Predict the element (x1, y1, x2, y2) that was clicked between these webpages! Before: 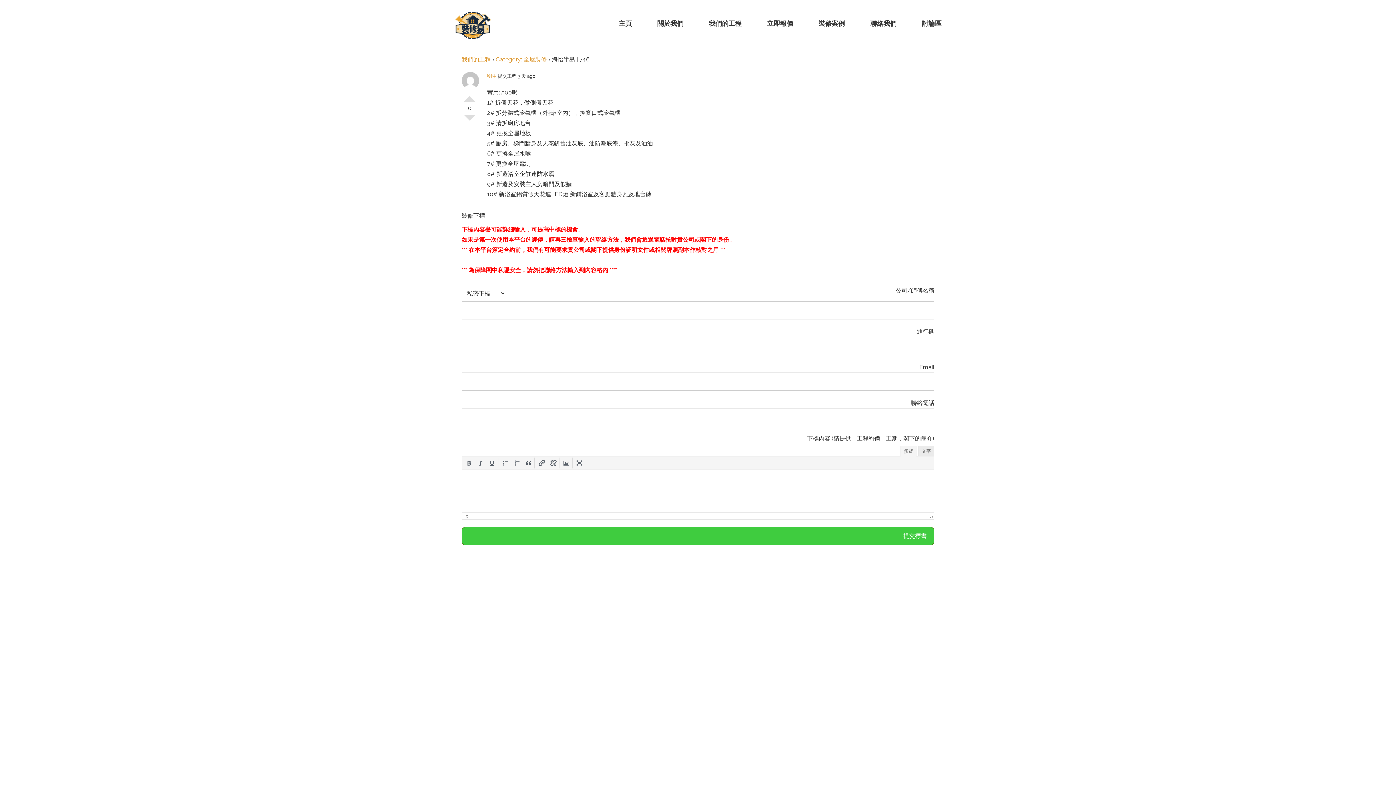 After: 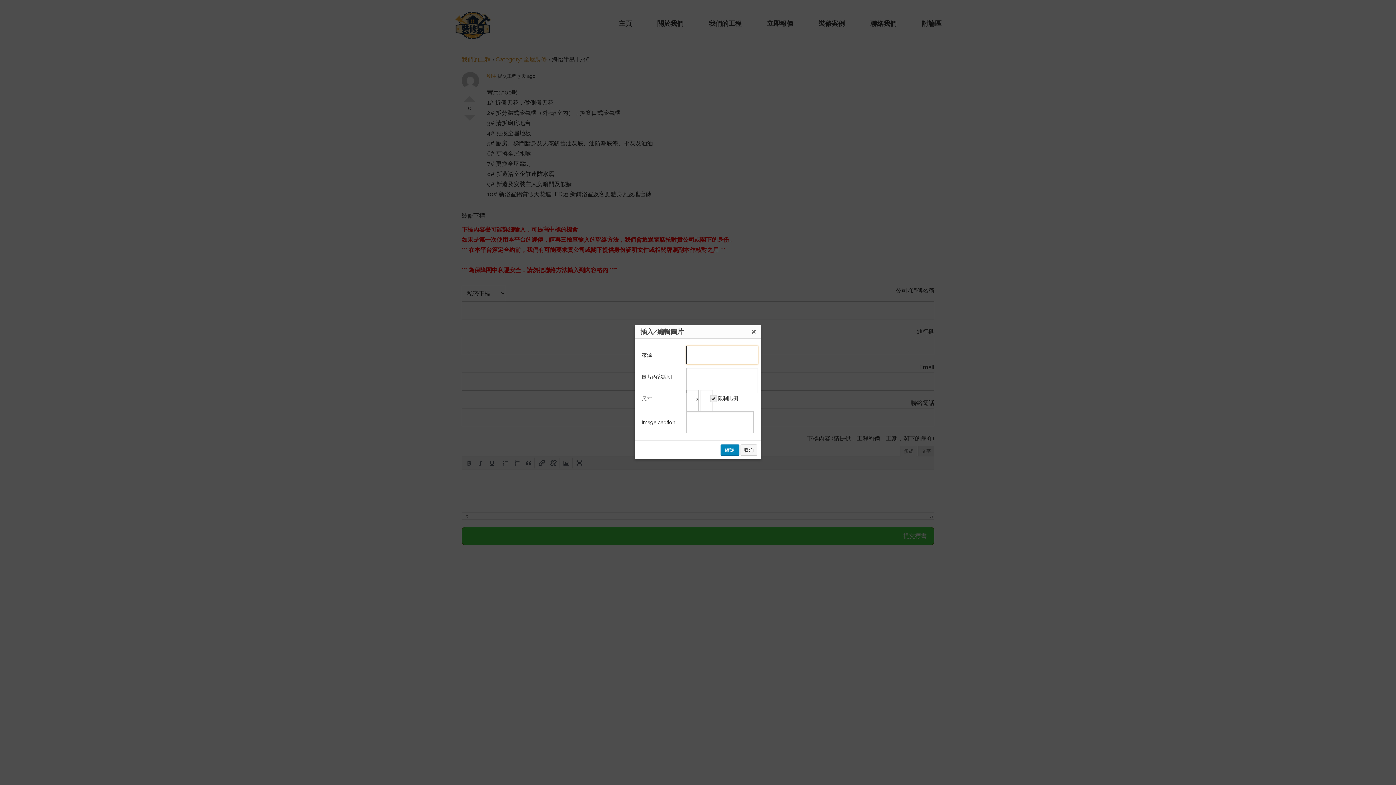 Action: bbox: (561, 458, 571, 467)